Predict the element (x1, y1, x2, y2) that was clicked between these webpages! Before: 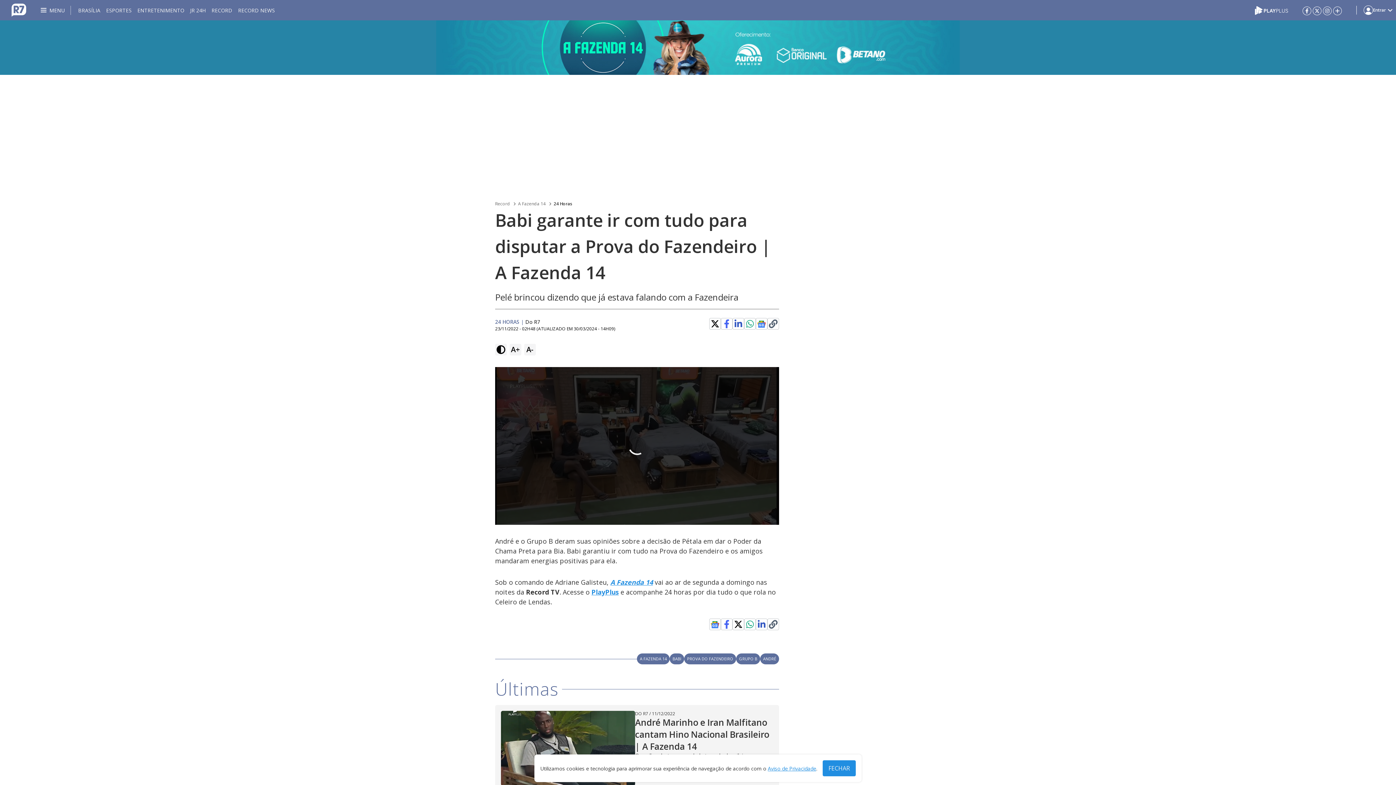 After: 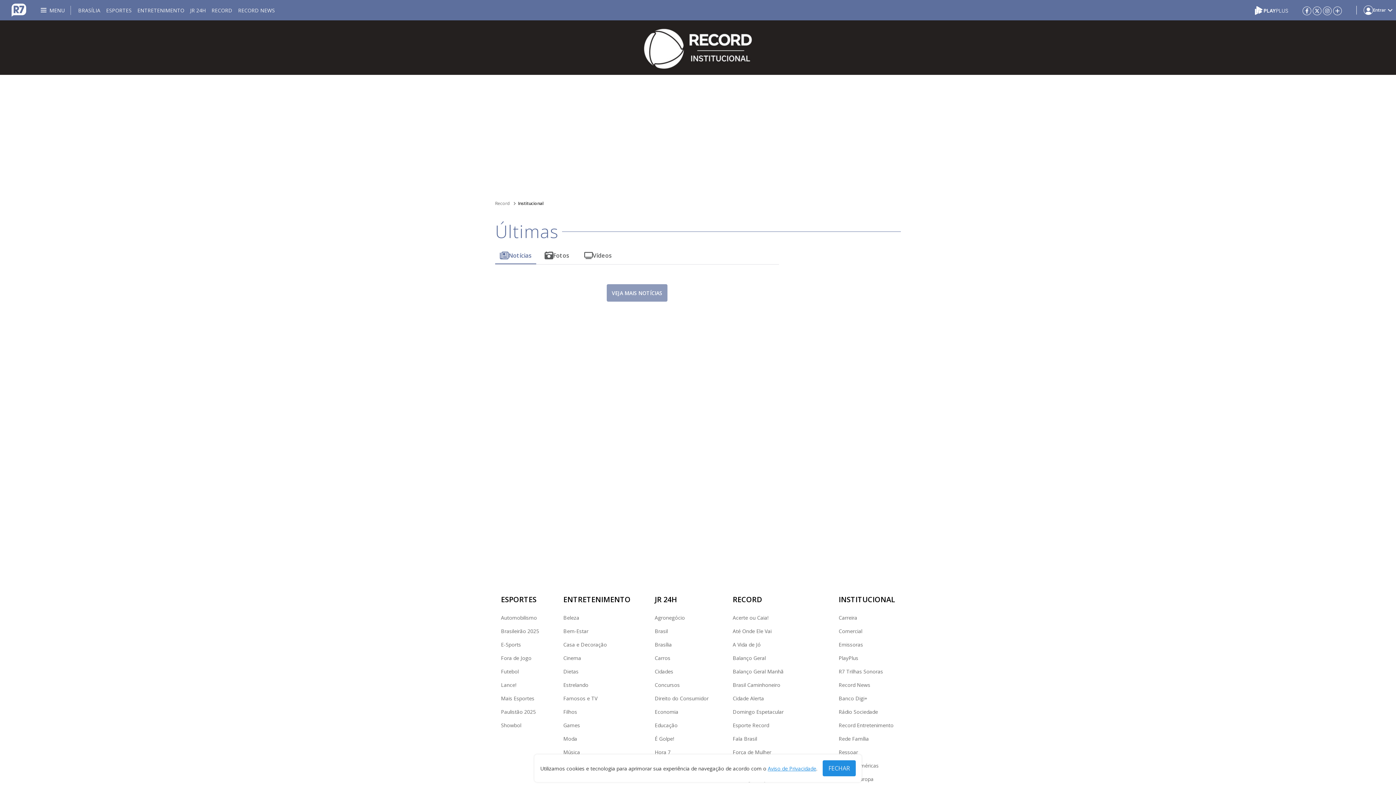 Action: bbox: (838, 760, 895, 771) label: INSTITUCIONAL